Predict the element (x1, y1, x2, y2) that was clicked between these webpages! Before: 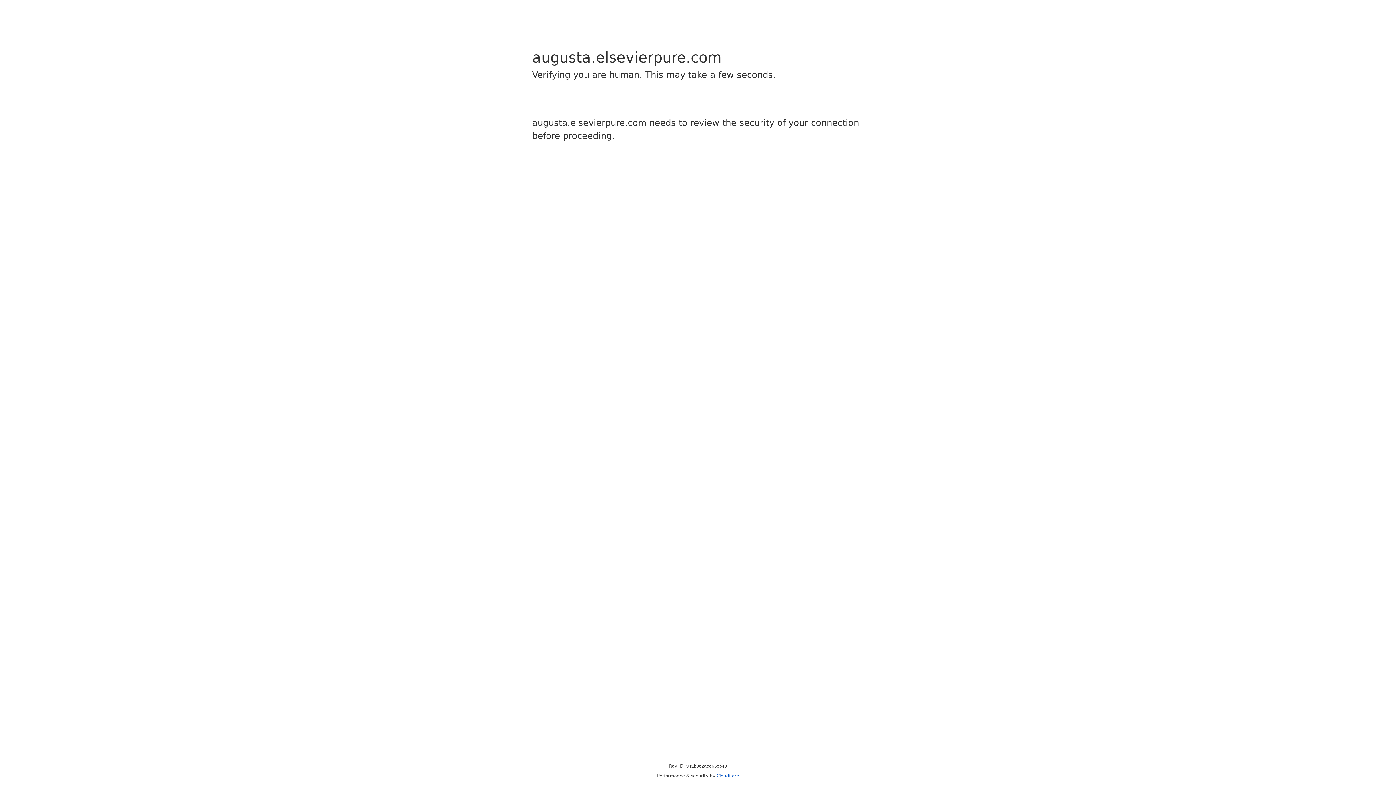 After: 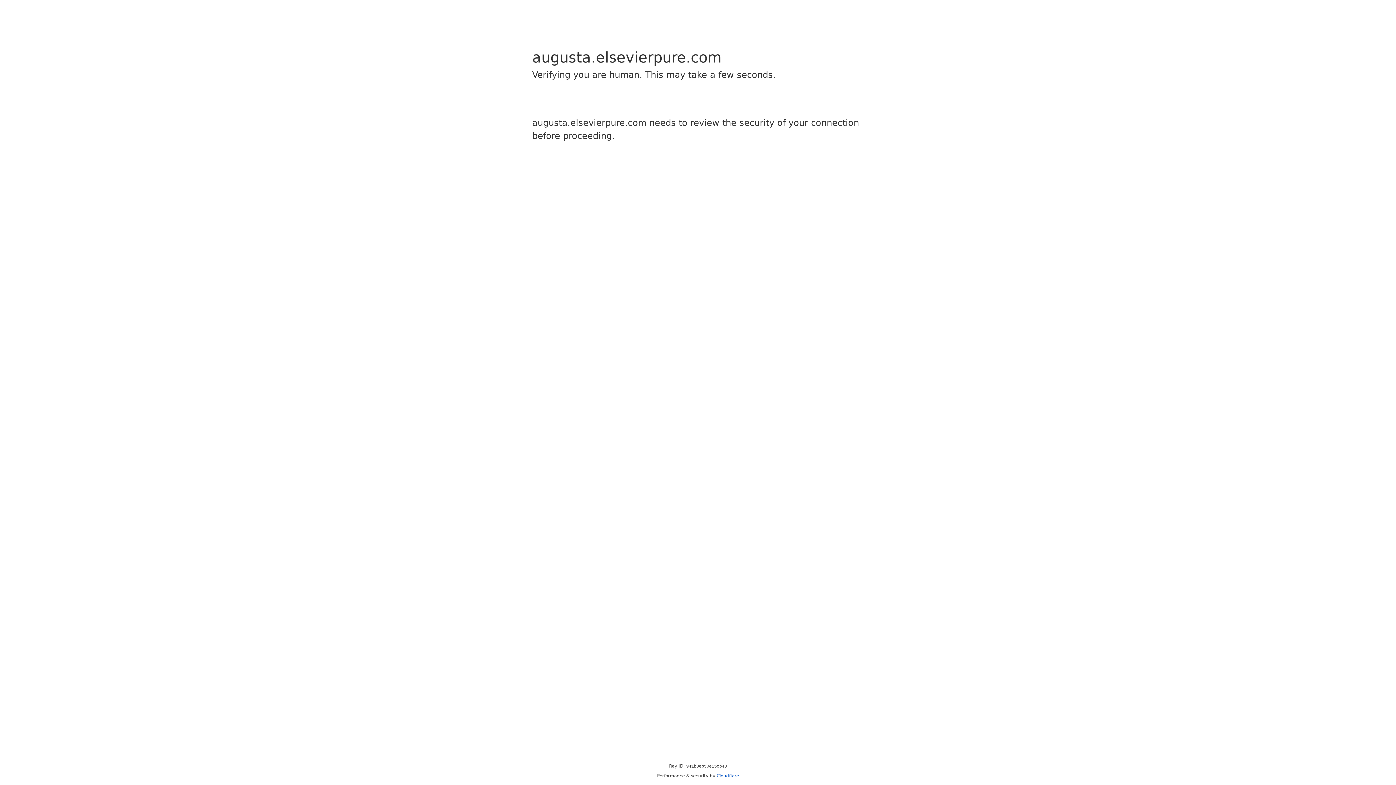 Action: bbox: (716, 773, 739, 778) label: Cloudflare